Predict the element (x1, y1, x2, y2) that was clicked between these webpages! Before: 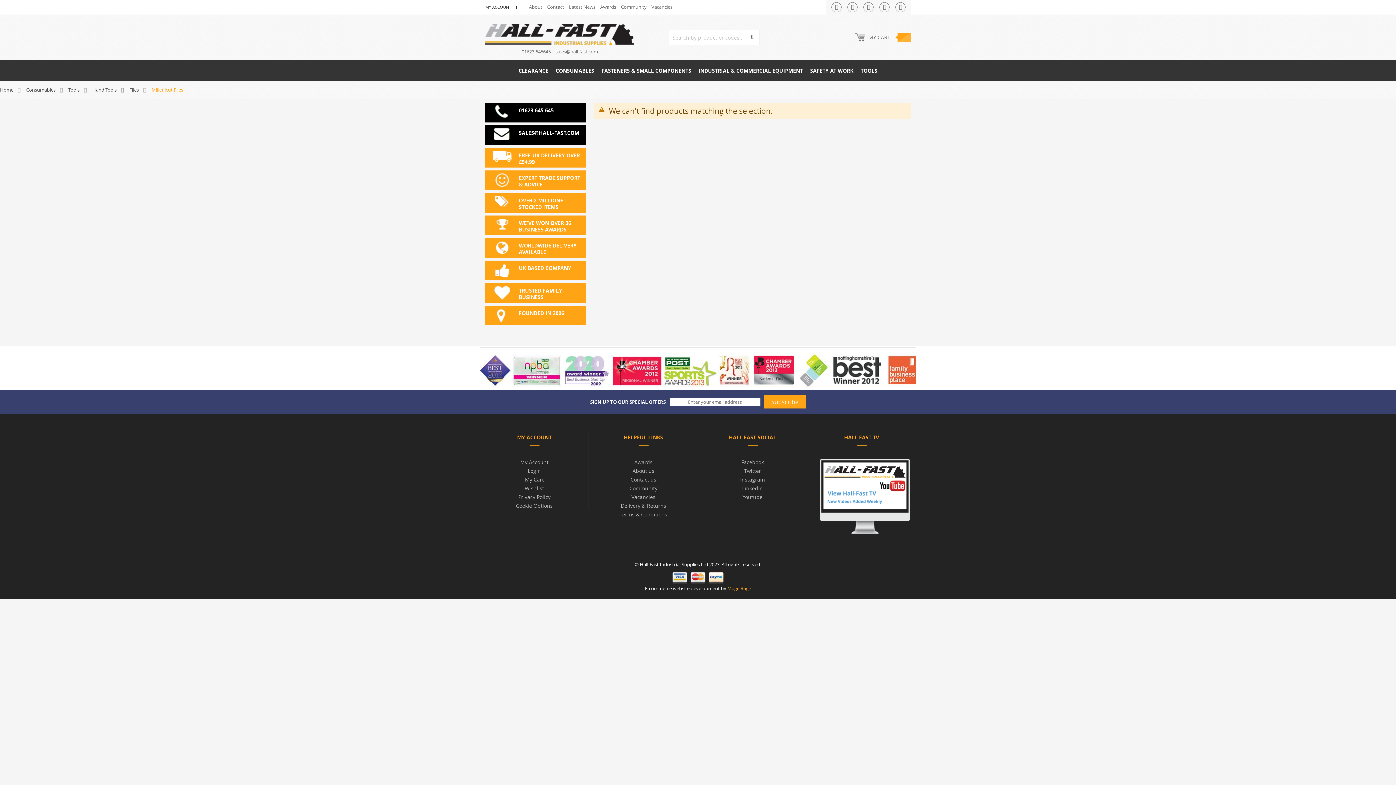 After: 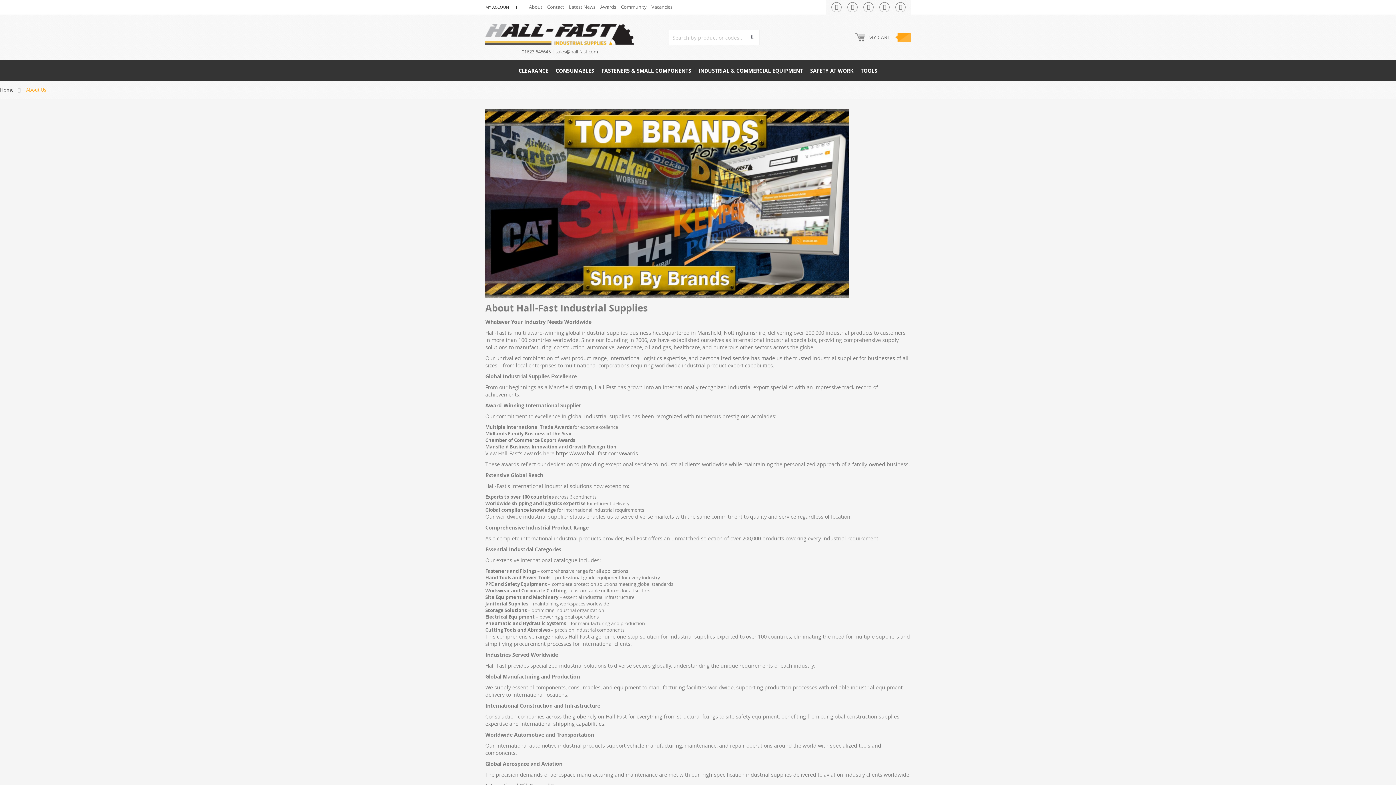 Action: label: About us bbox: (594, 466, 692, 475)